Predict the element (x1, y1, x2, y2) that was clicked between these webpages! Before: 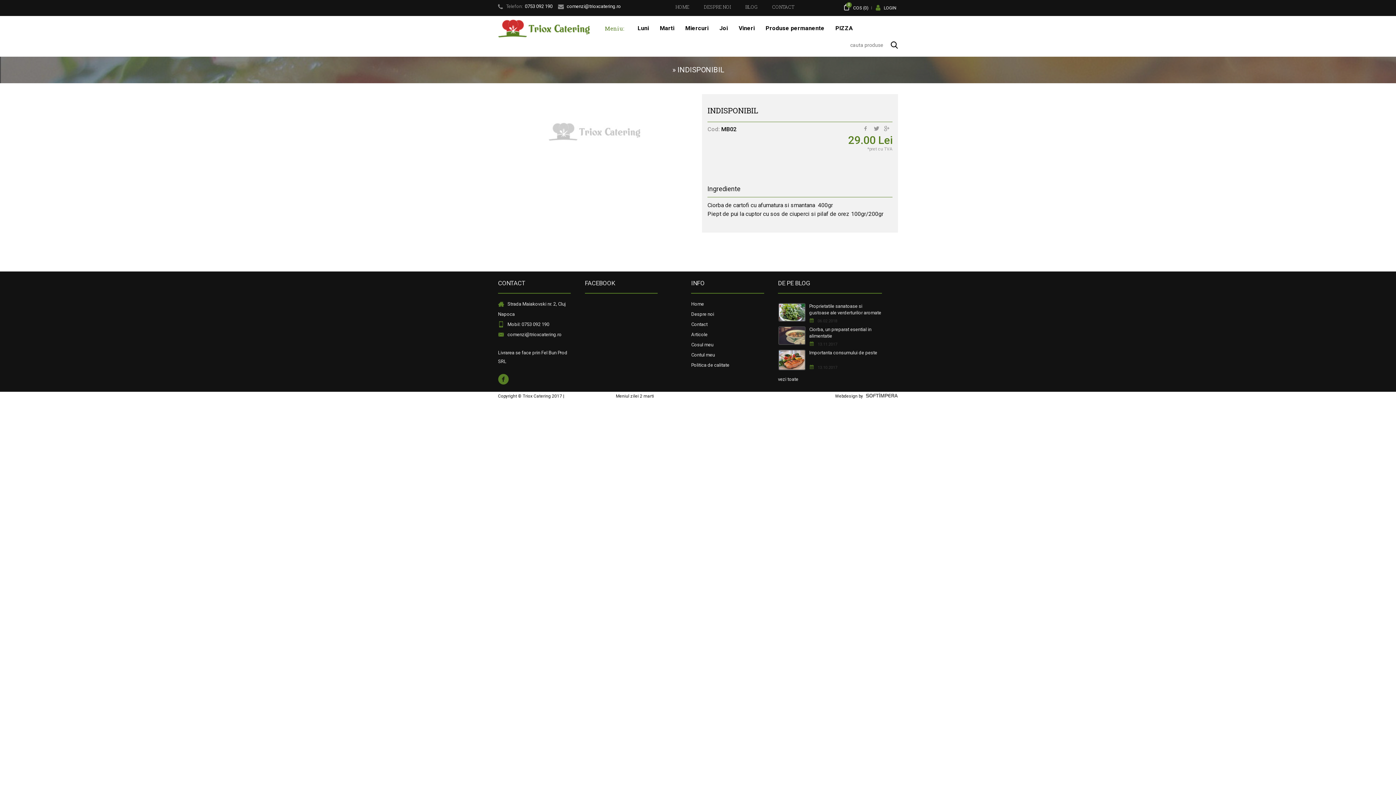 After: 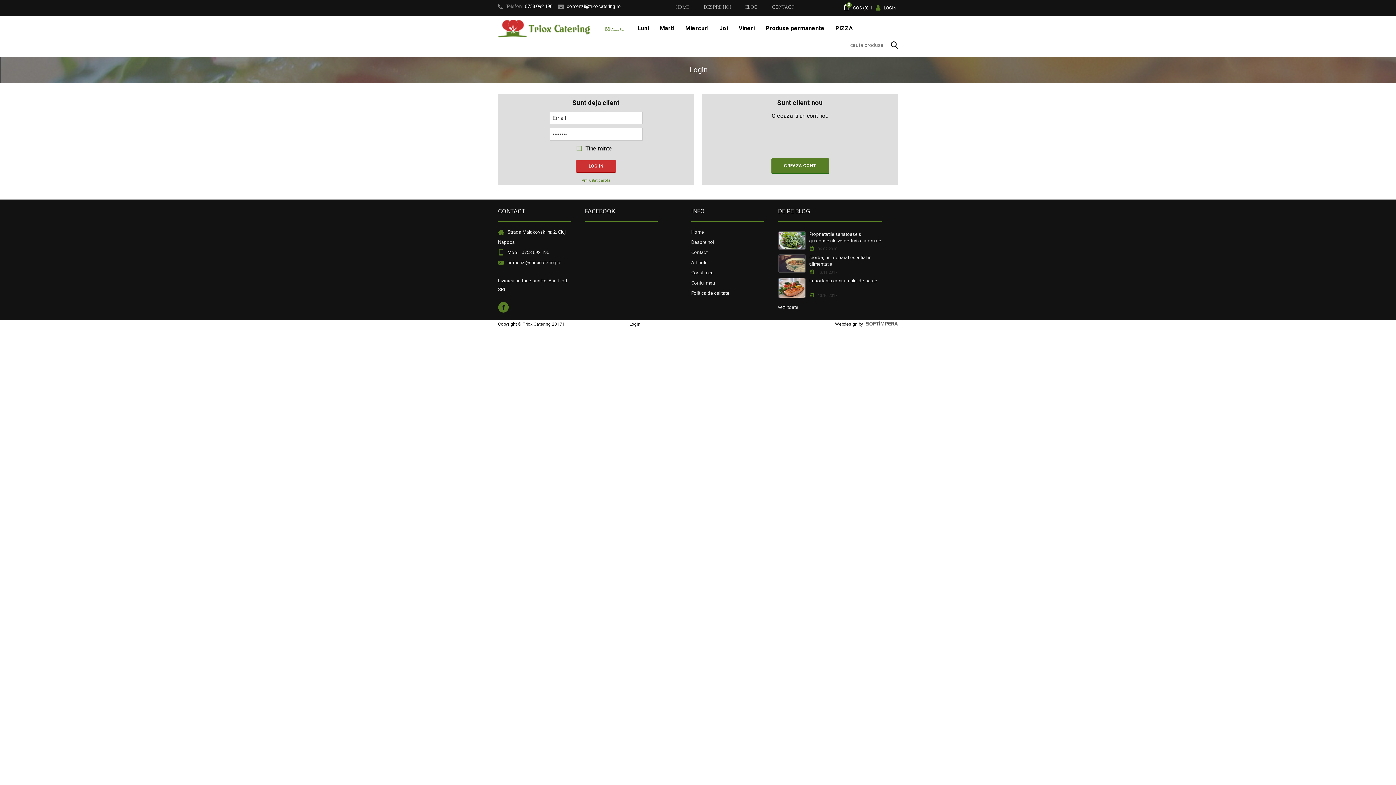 Action: bbox: (691, 352, 715, 357) label: Contul meu